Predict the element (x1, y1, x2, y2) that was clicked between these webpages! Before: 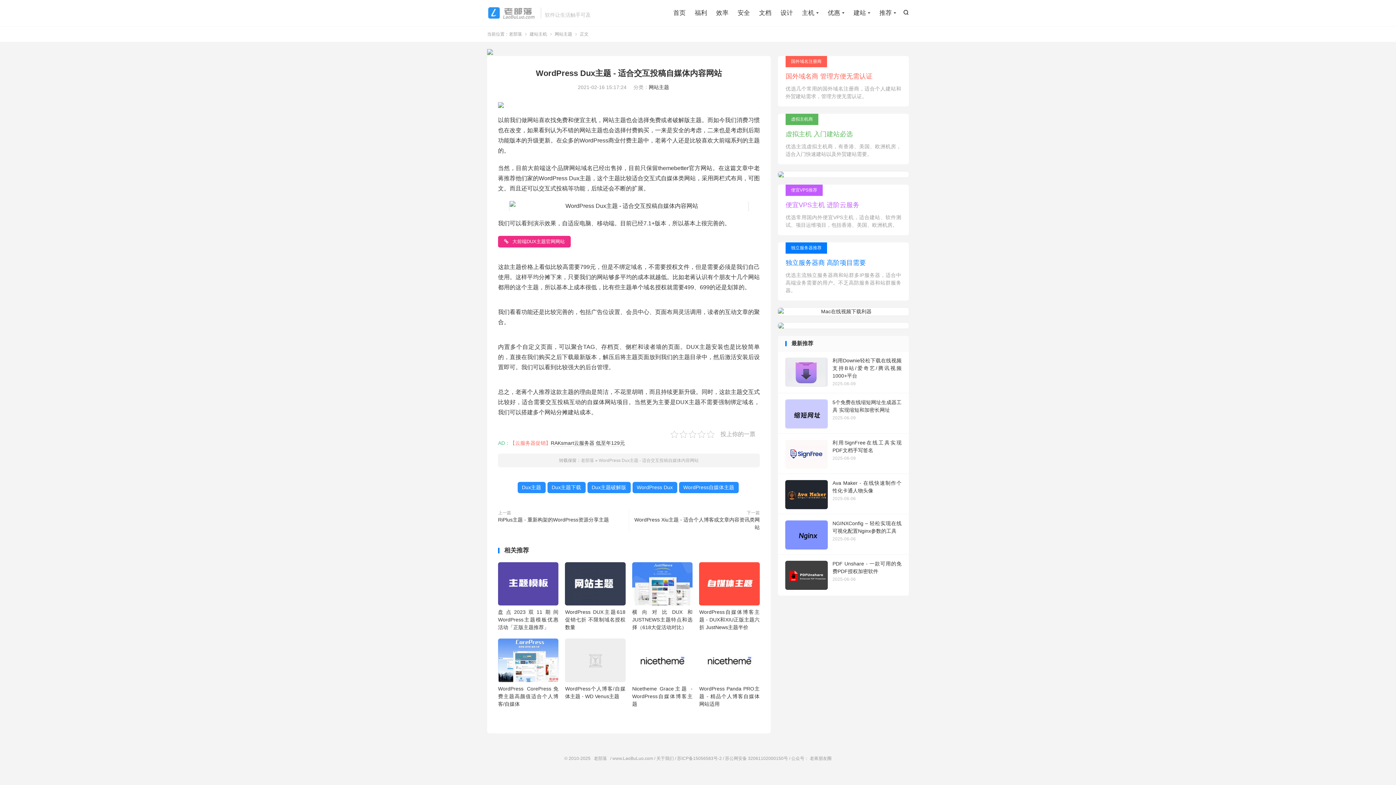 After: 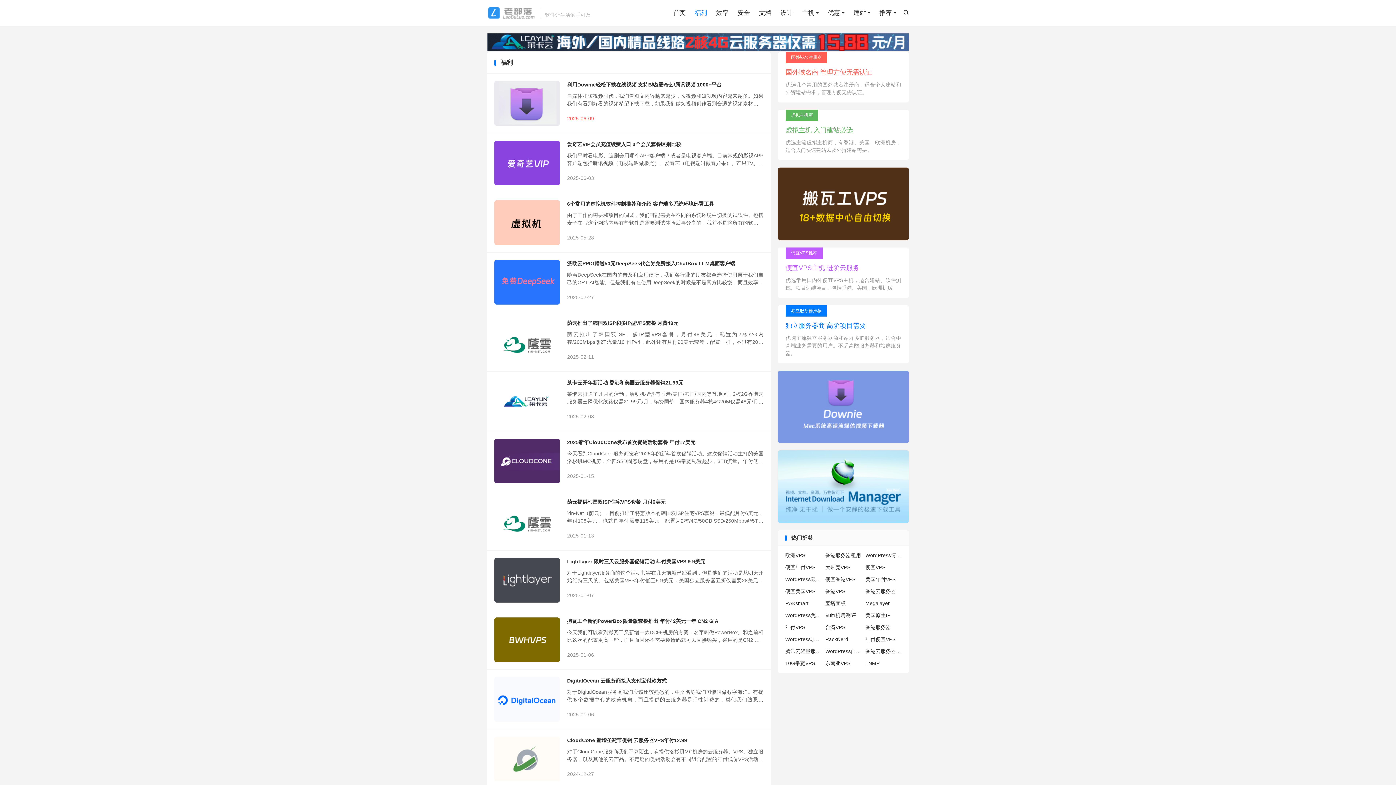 Action: bbox: (694, 7, 707, 18) label: 福利